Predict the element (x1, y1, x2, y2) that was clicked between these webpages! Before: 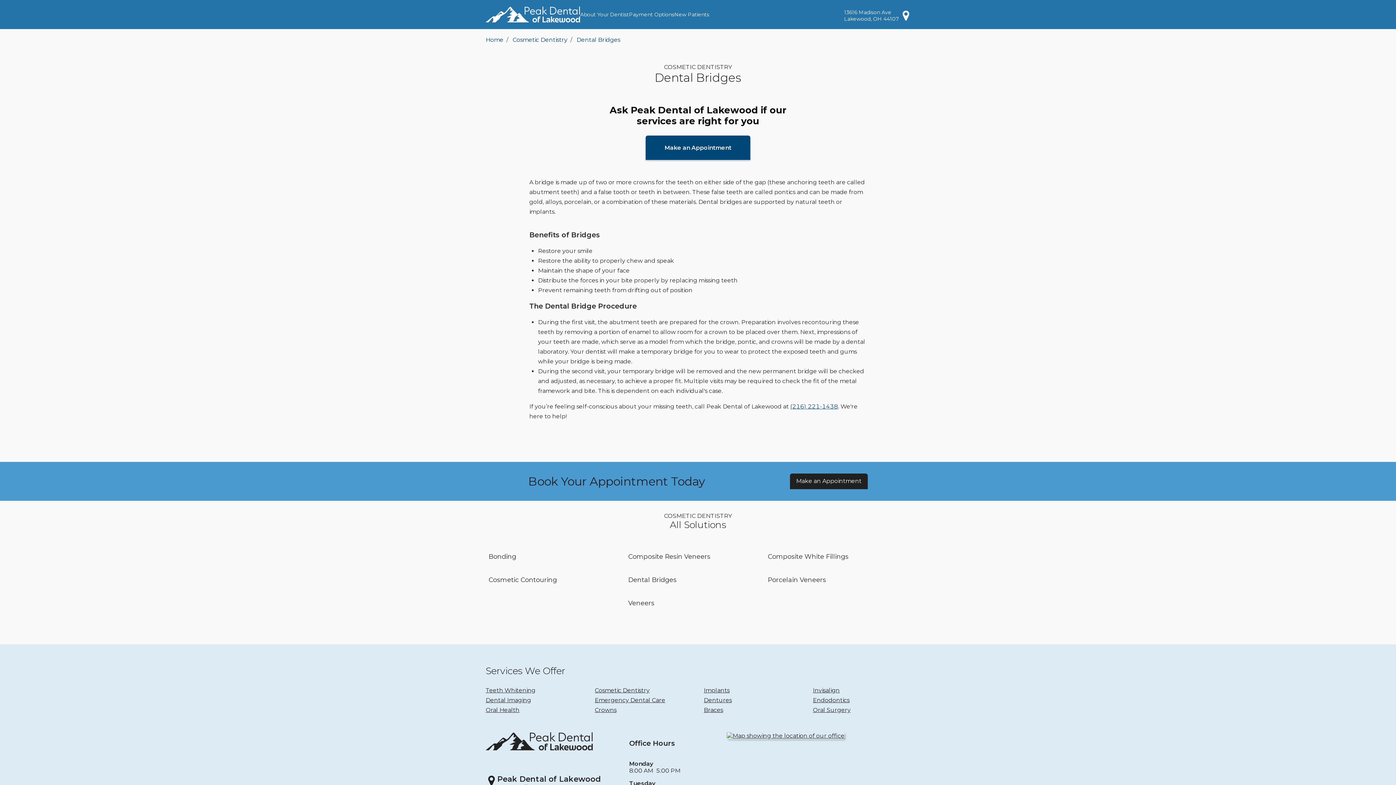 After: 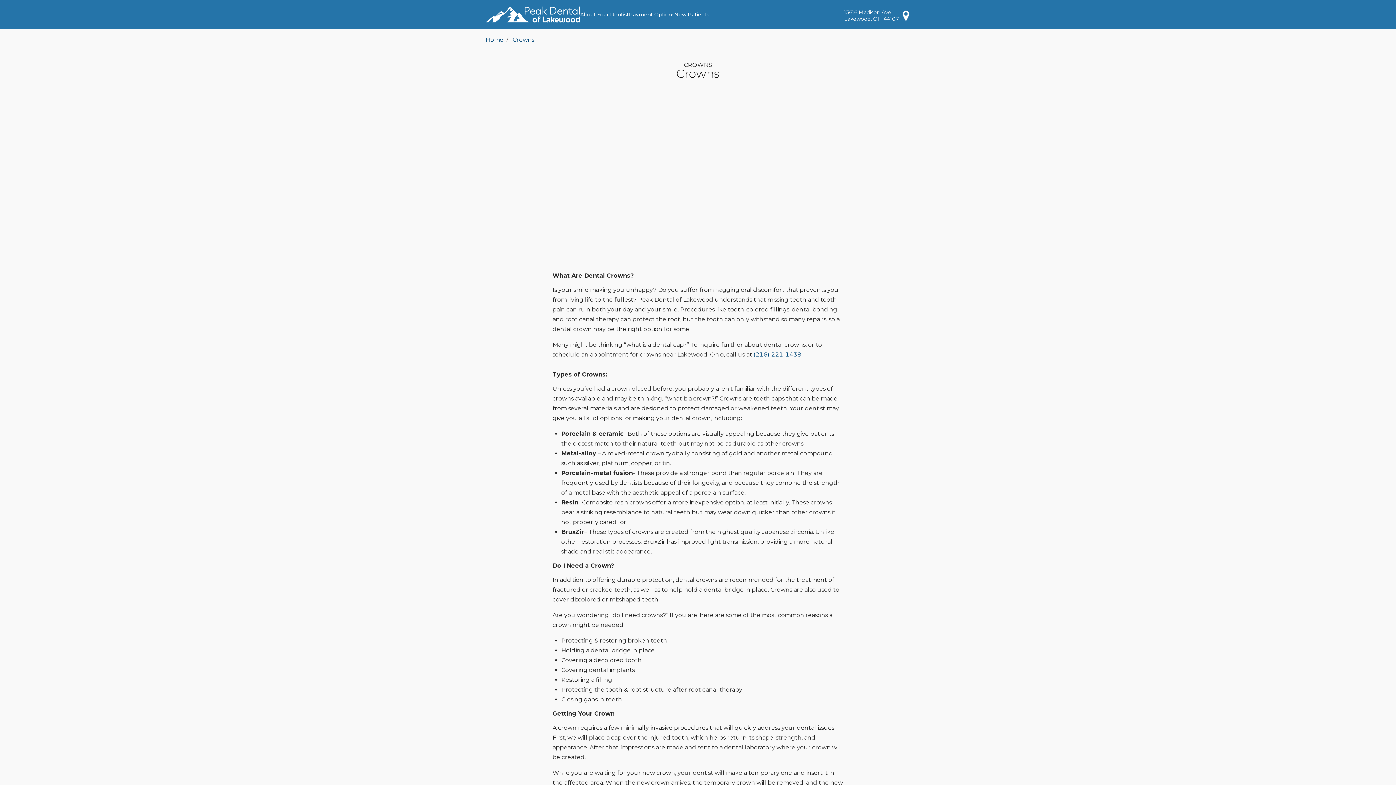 Action: label: Crowns bbox: (594, 706, 616, 713)